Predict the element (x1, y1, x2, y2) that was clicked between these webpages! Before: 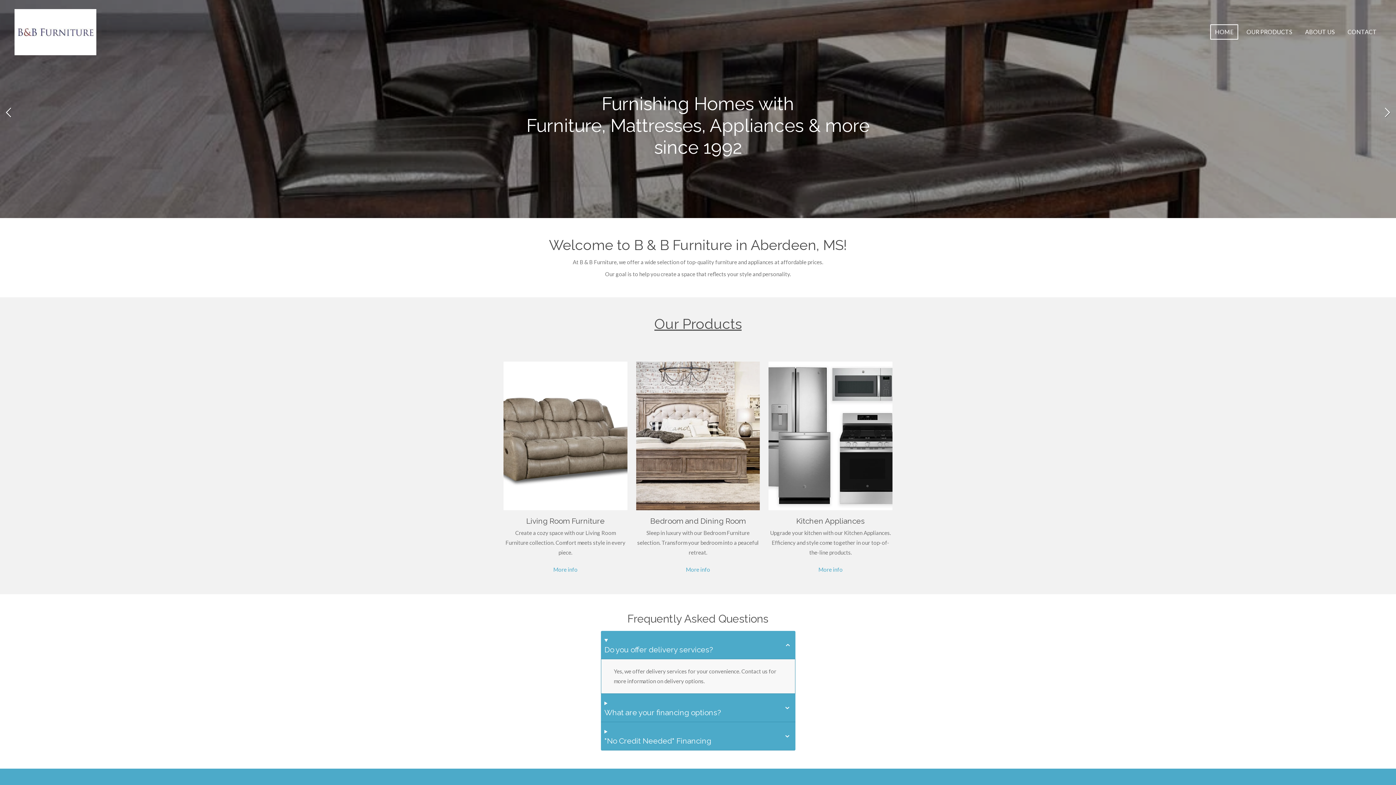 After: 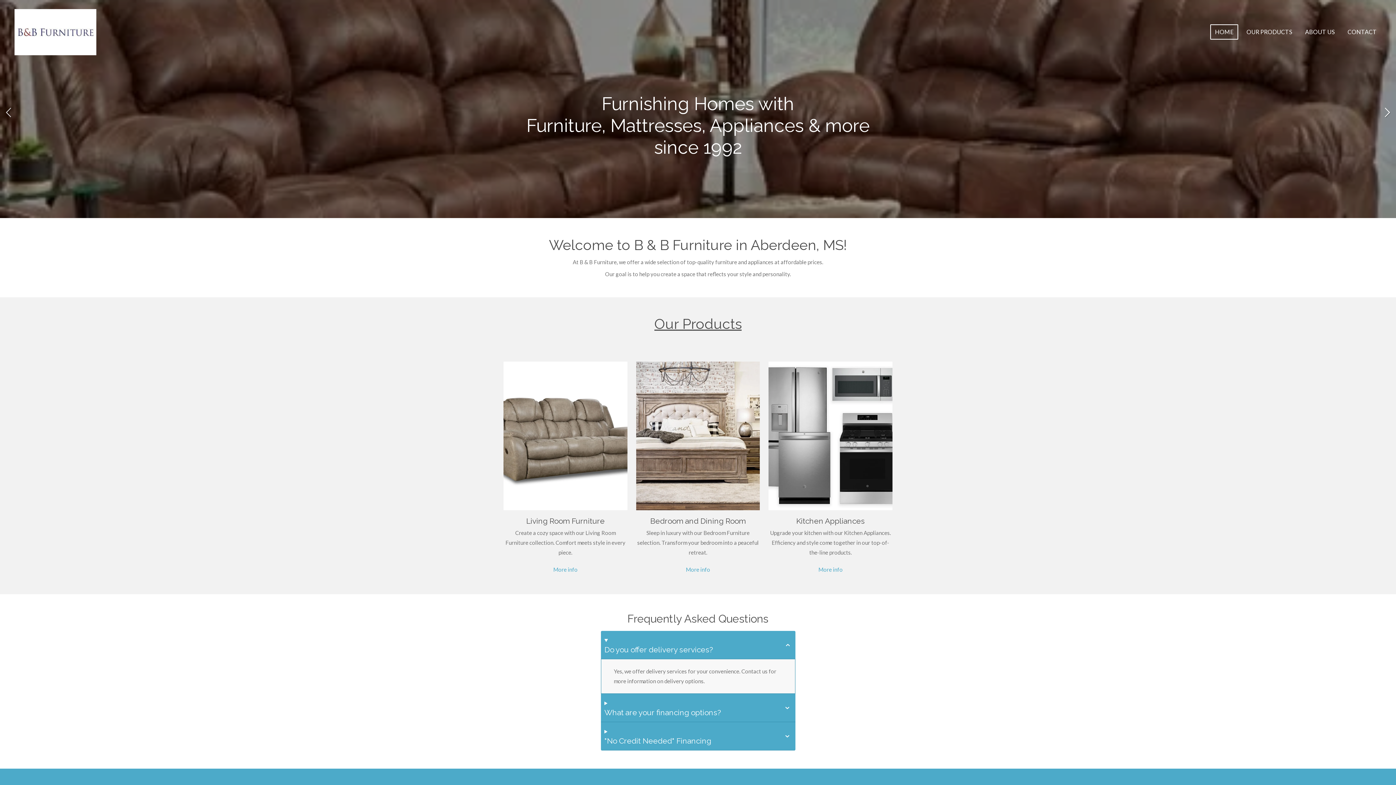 Action: bbox: (3, 107, 14, 118)